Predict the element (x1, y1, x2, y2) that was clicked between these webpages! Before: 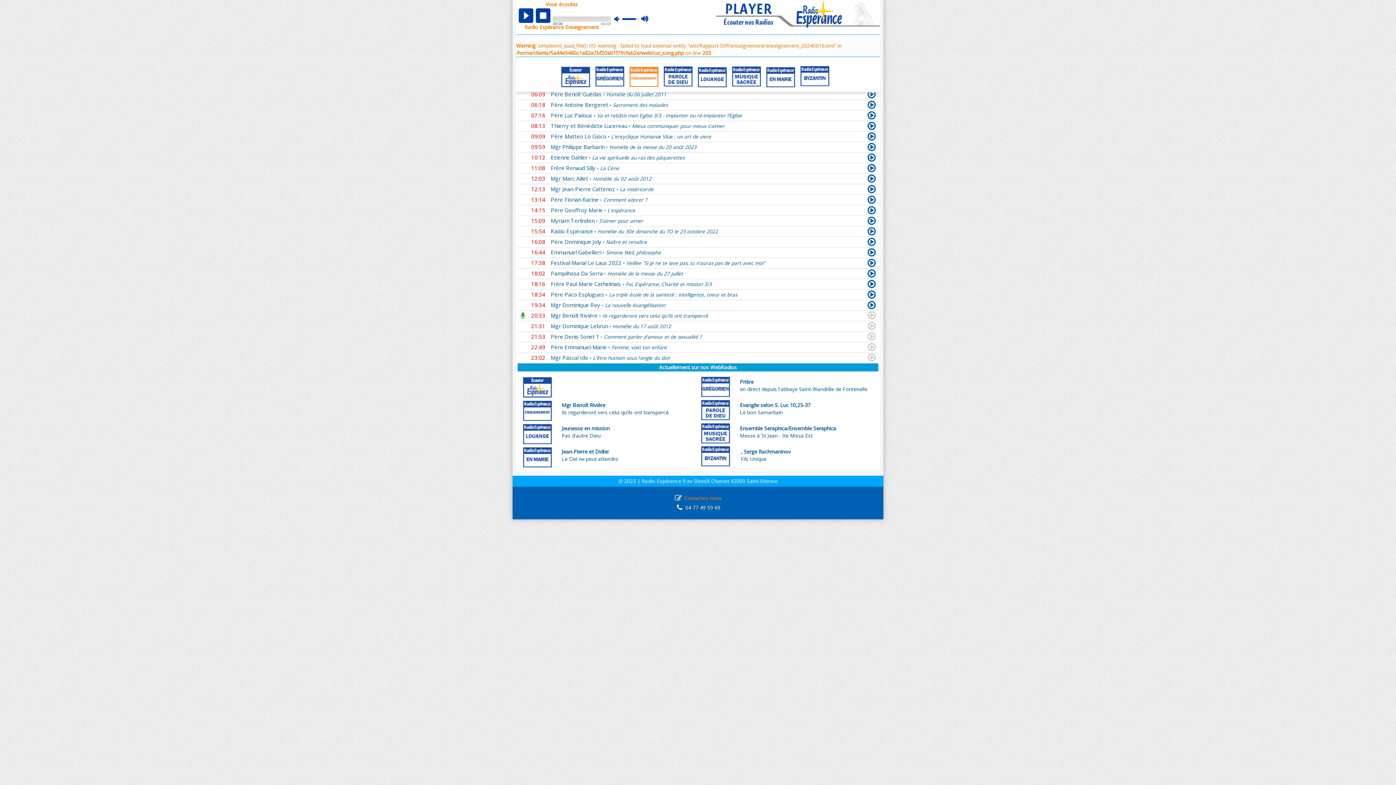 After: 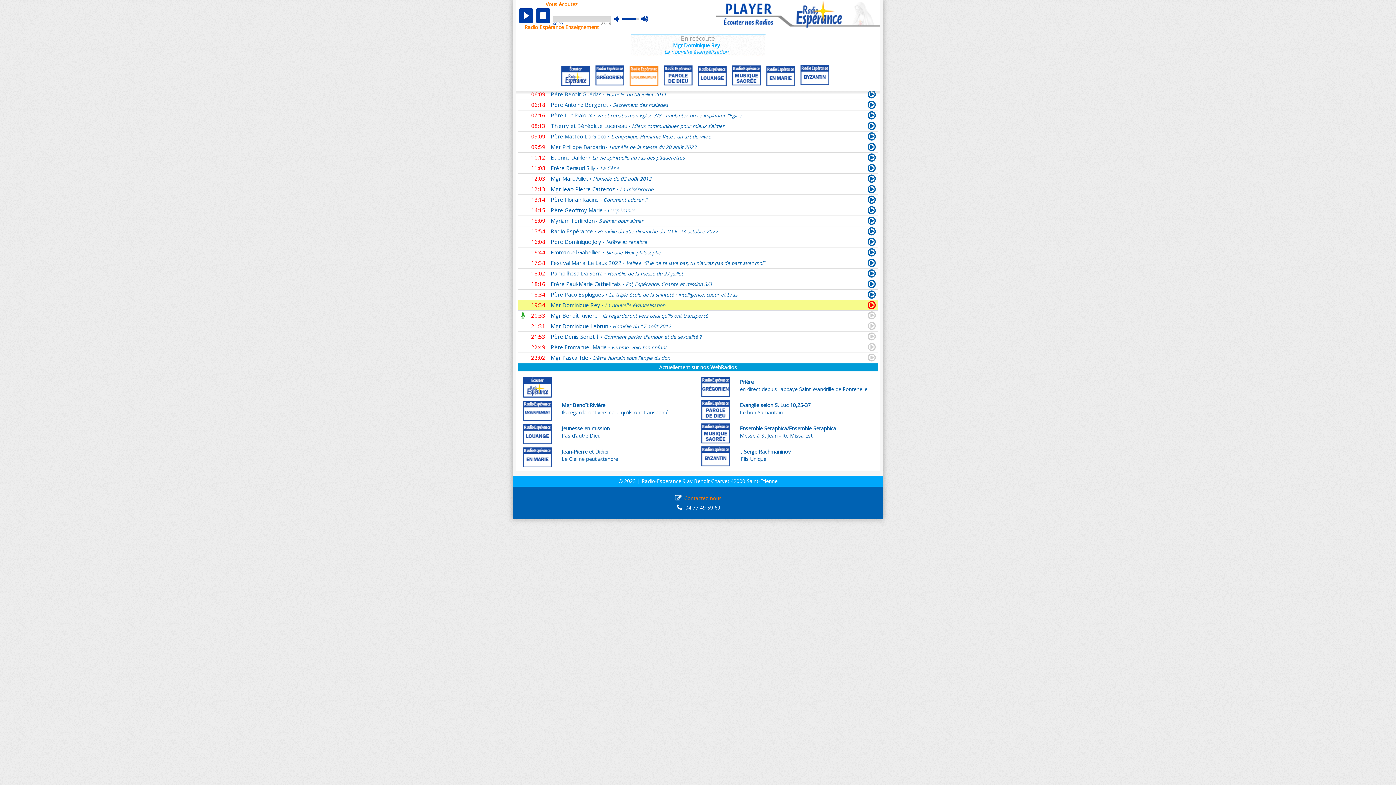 Action: bbox: (867, 302, 876, 310)